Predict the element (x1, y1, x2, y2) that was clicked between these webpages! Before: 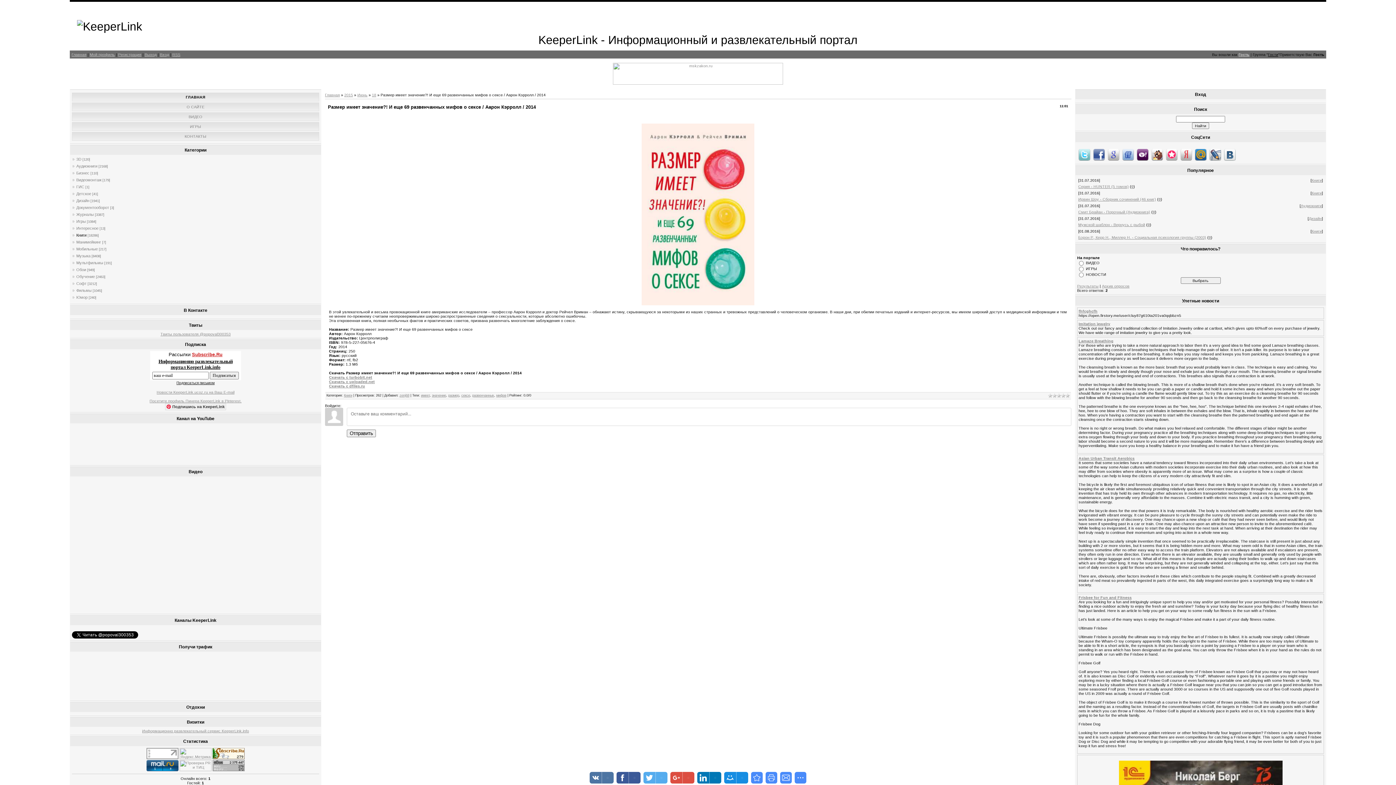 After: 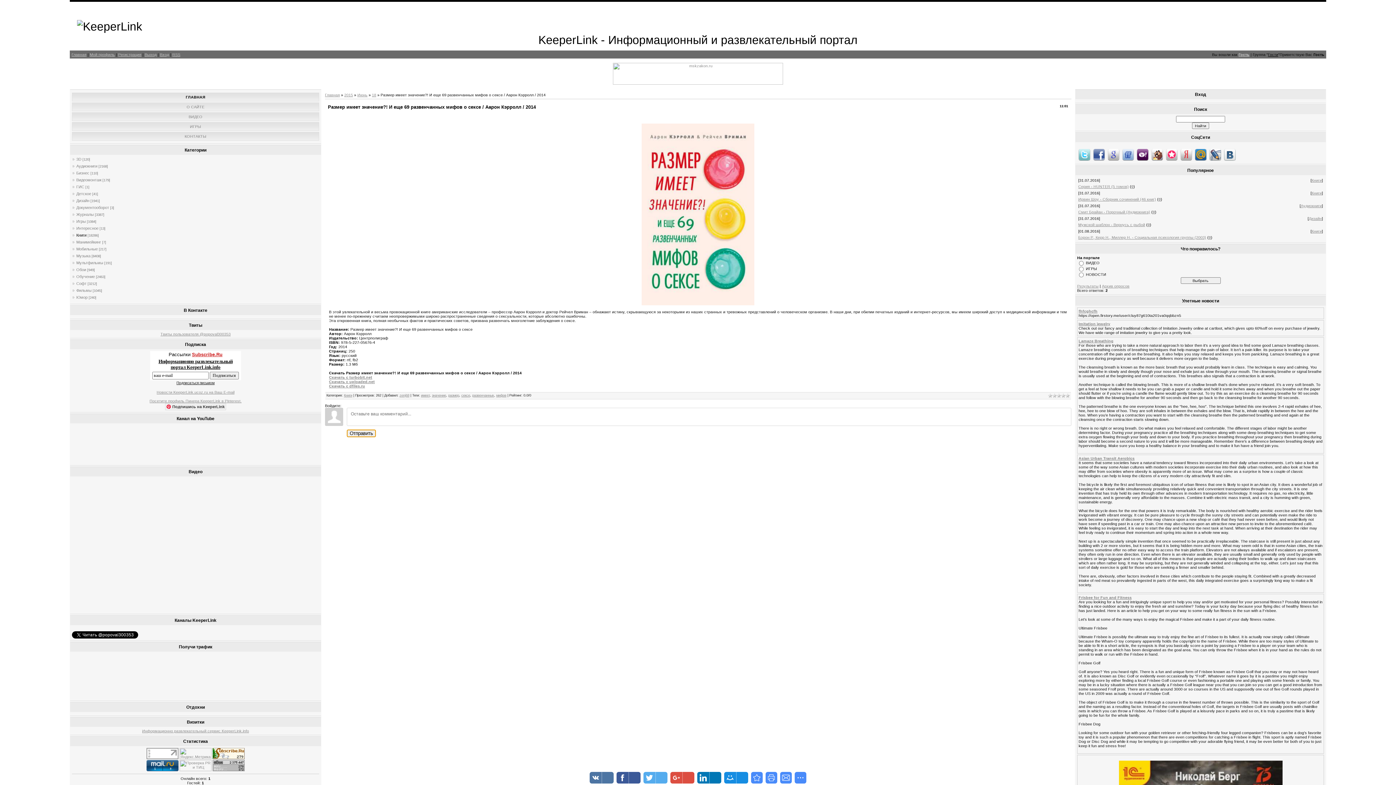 Action: bbox: (346, 429, 376, 437) label: Отправить